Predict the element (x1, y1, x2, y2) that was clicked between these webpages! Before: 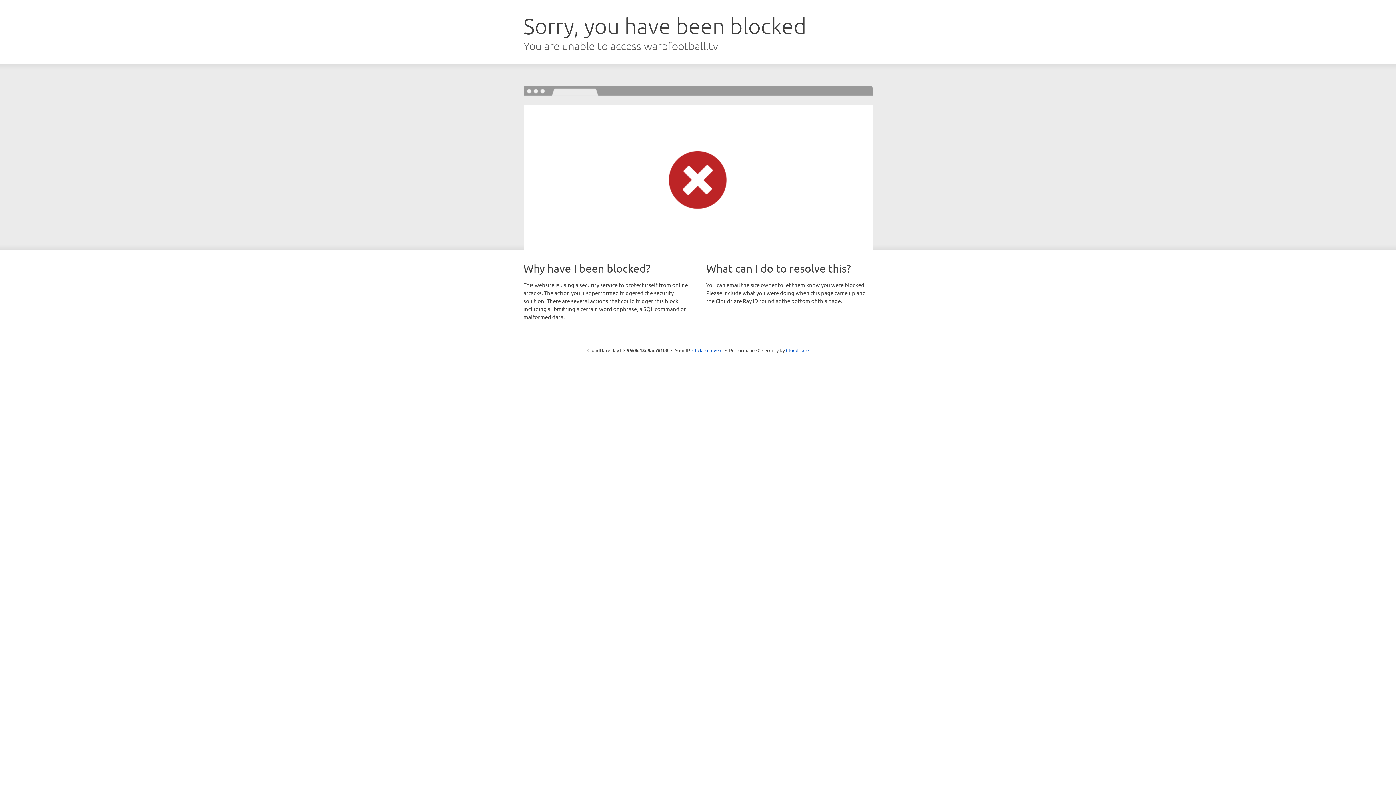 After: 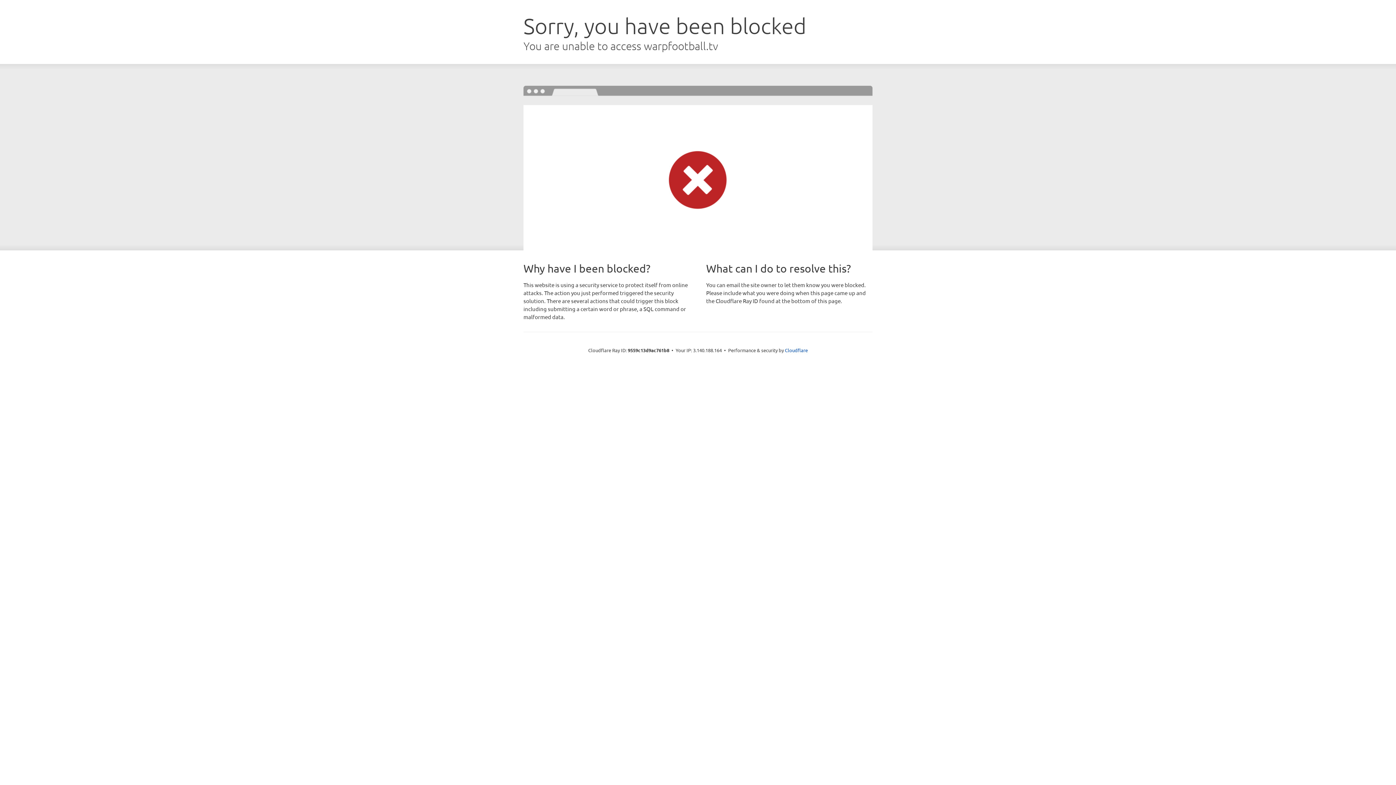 Action: label: Click to reveal bbox: (692, 346, 722, 353)